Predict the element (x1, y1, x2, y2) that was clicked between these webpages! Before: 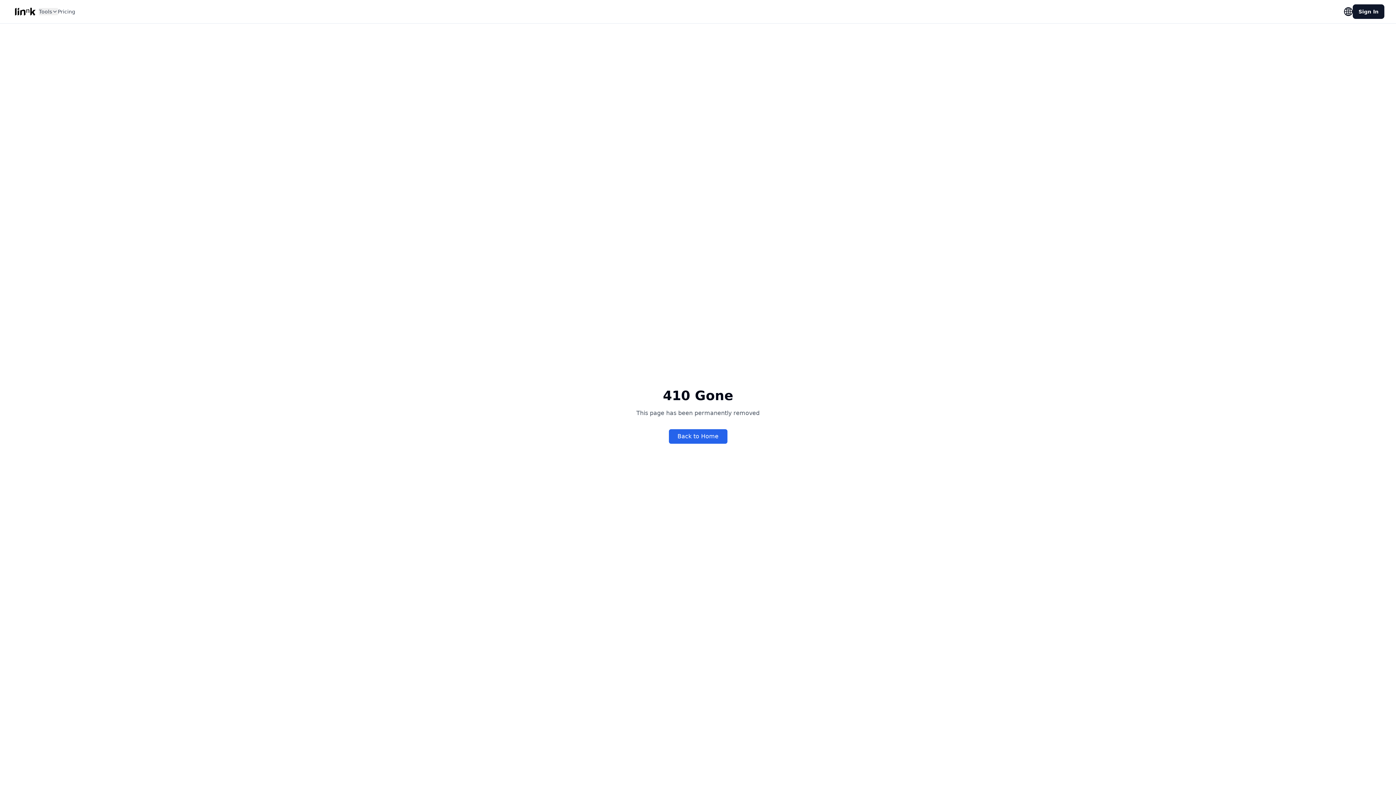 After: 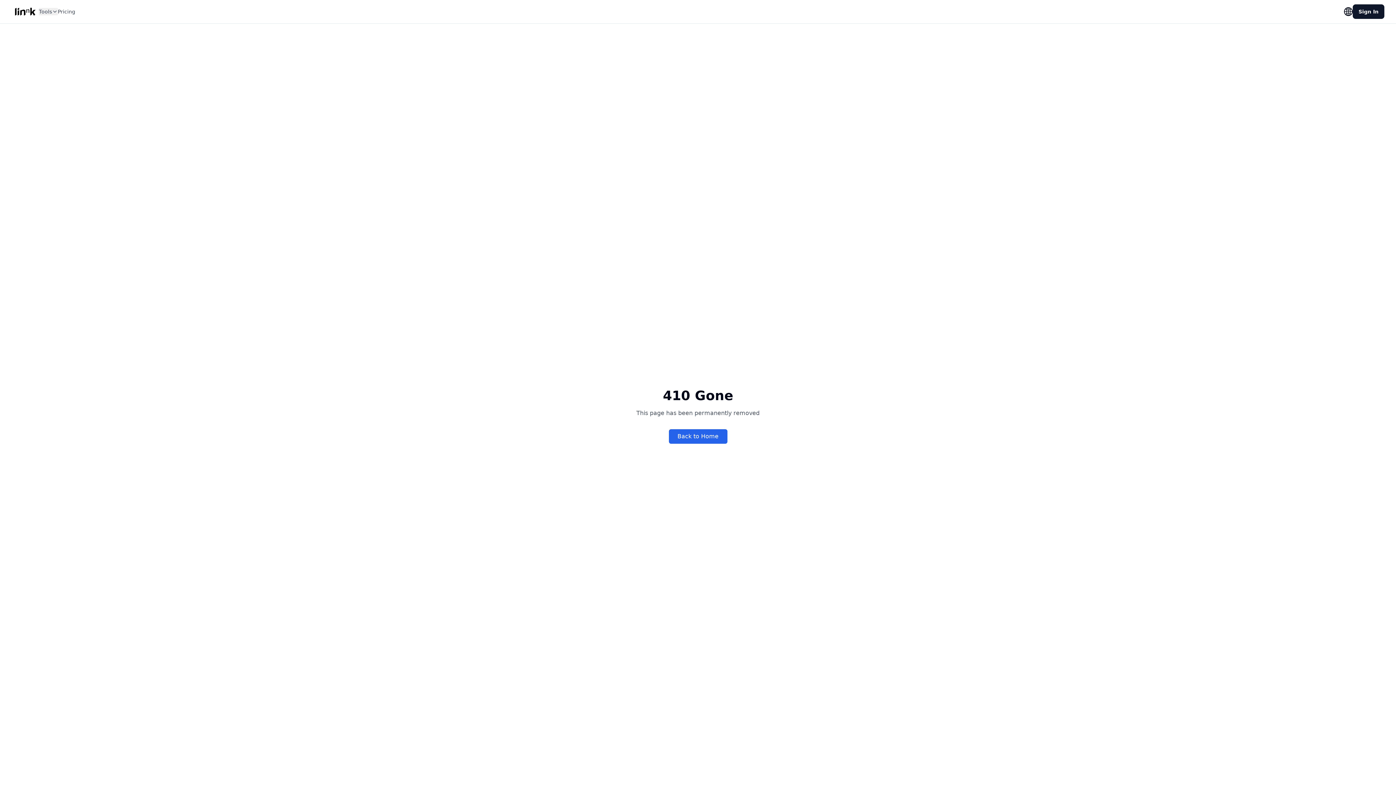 Action: bbox: (11, 3, 38, 19)